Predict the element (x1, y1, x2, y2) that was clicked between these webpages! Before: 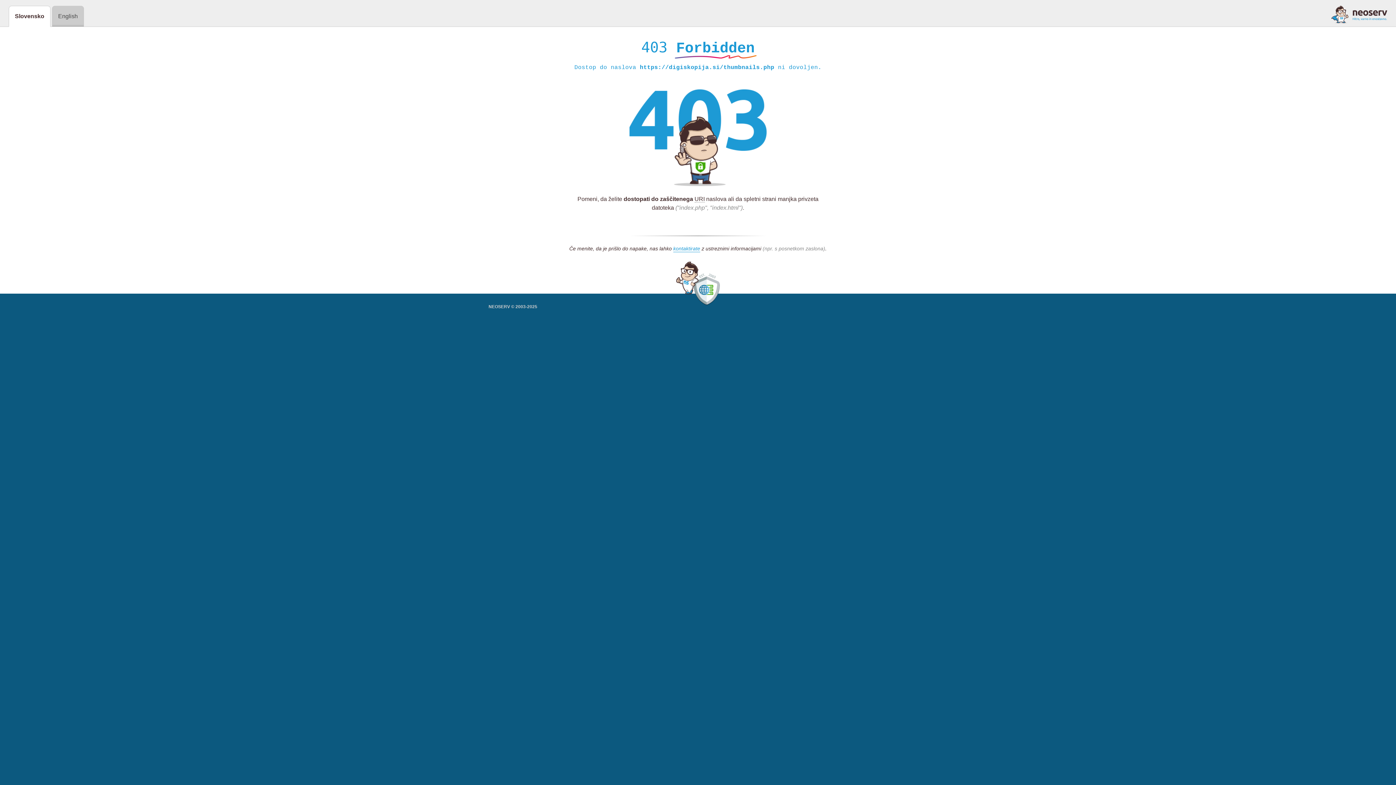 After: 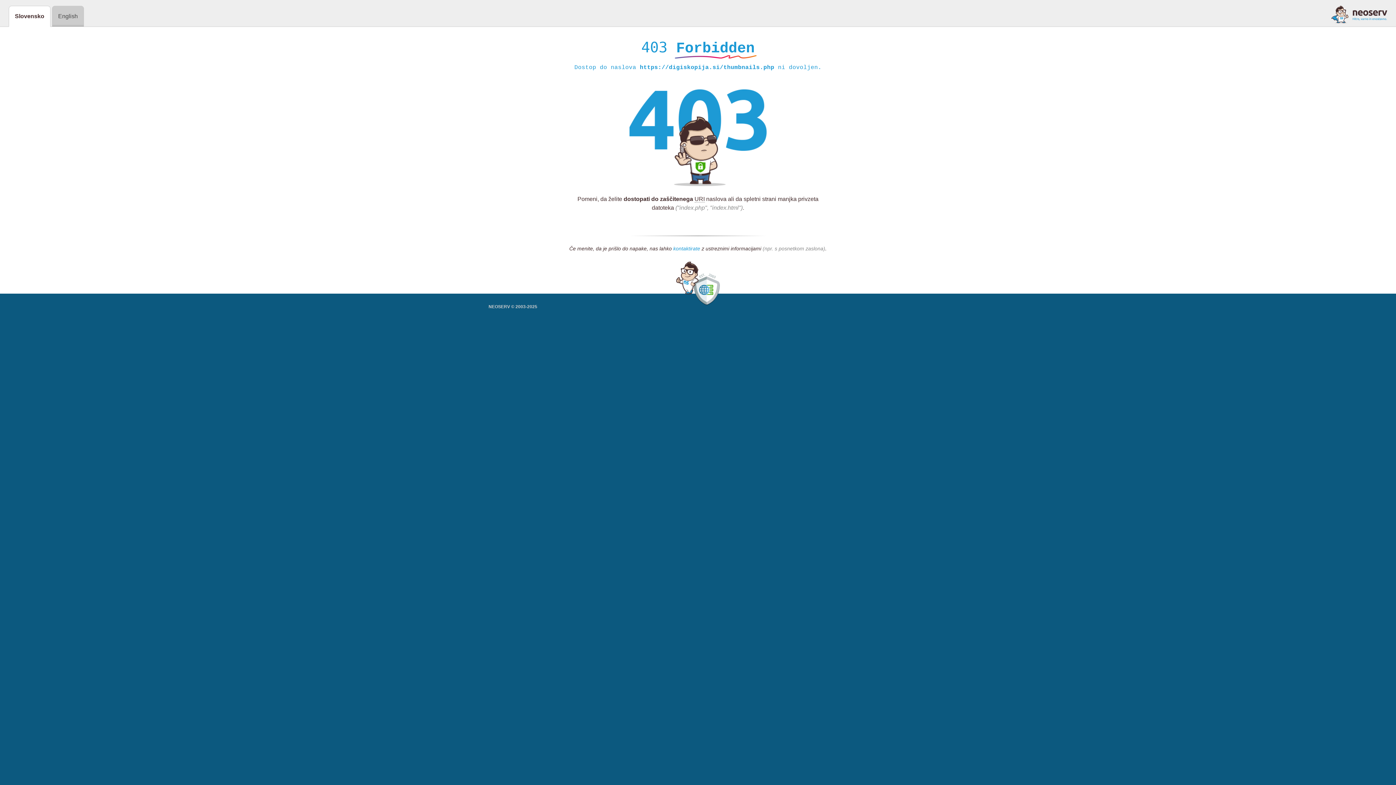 Action: label: kontaktirate bbox: (673, 245, 700, 252)